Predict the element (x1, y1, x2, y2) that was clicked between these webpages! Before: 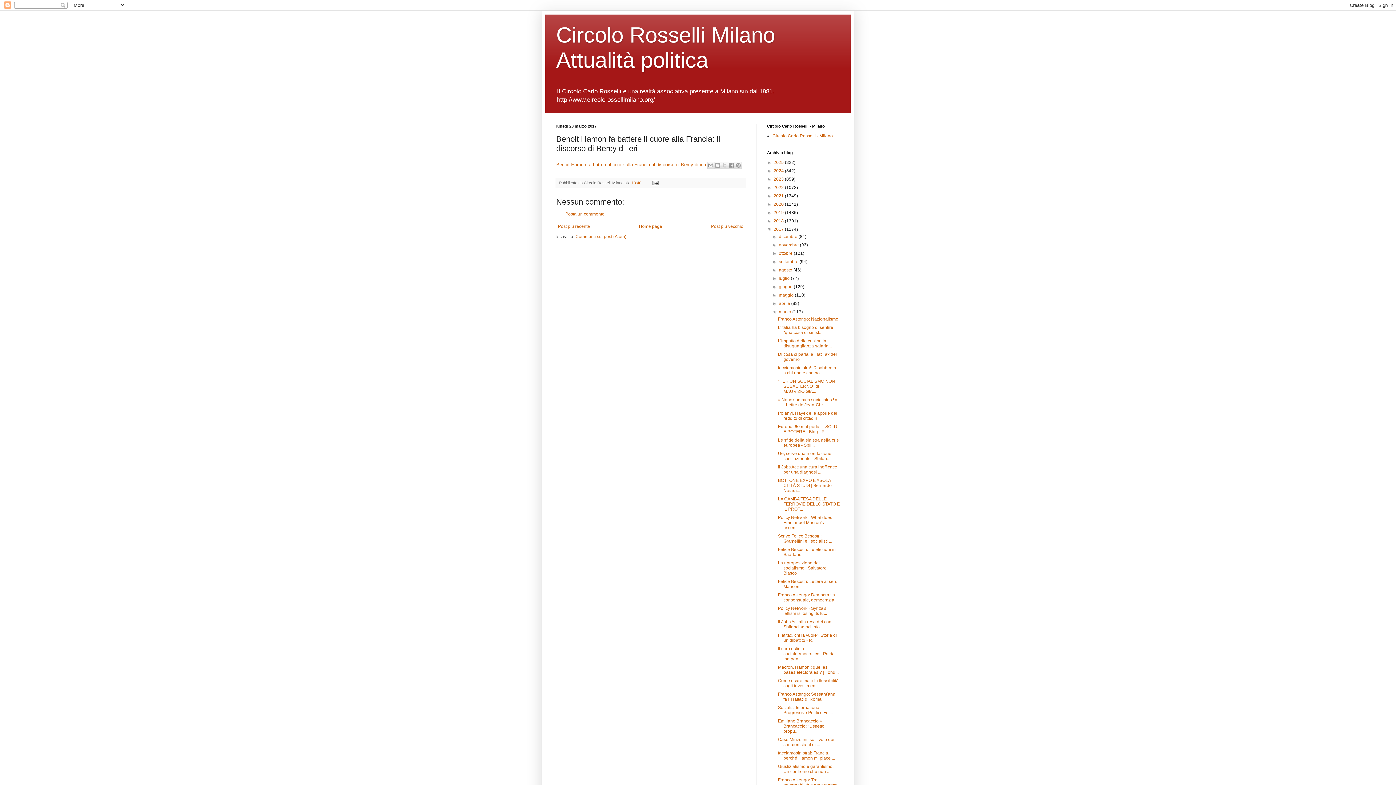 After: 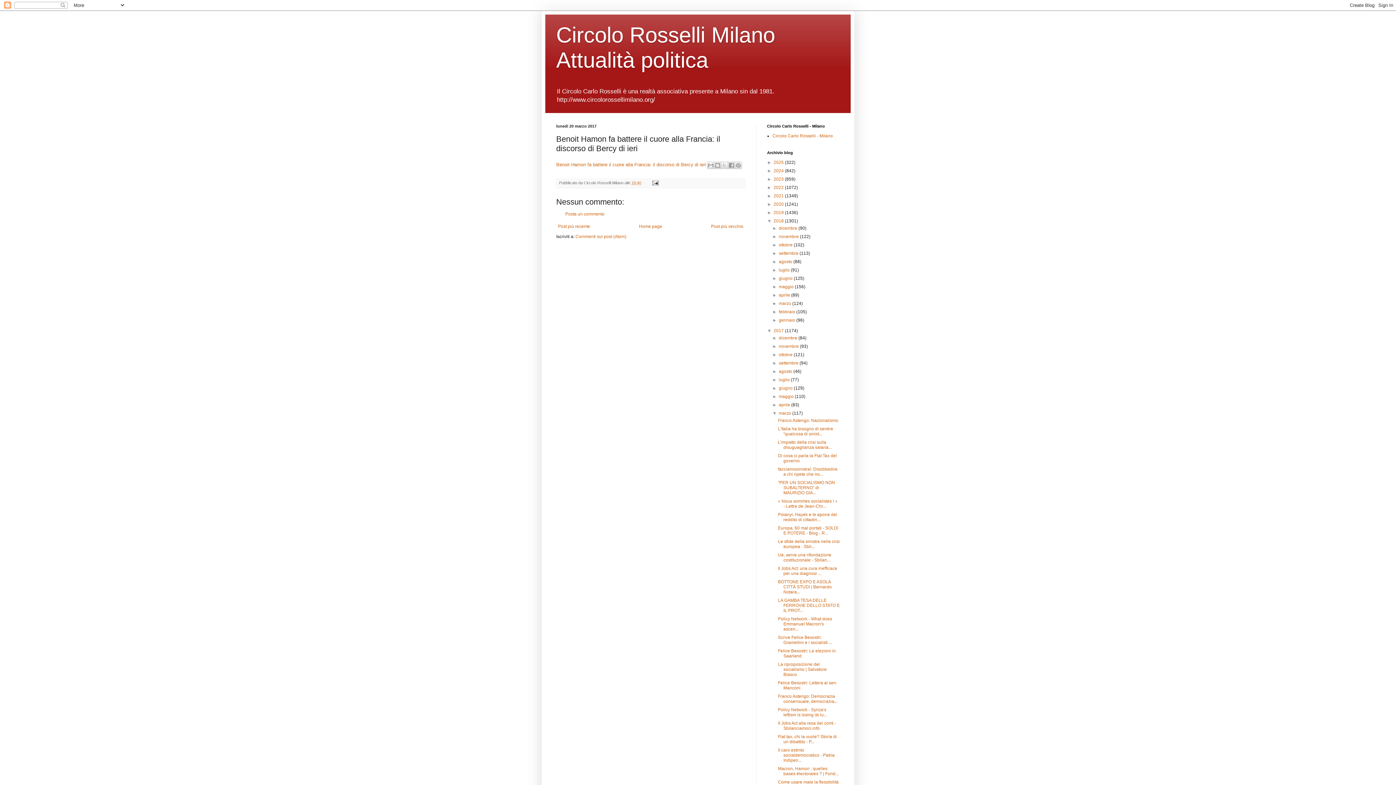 Action: bbox: (767, 218, 773, 223) label: ►  